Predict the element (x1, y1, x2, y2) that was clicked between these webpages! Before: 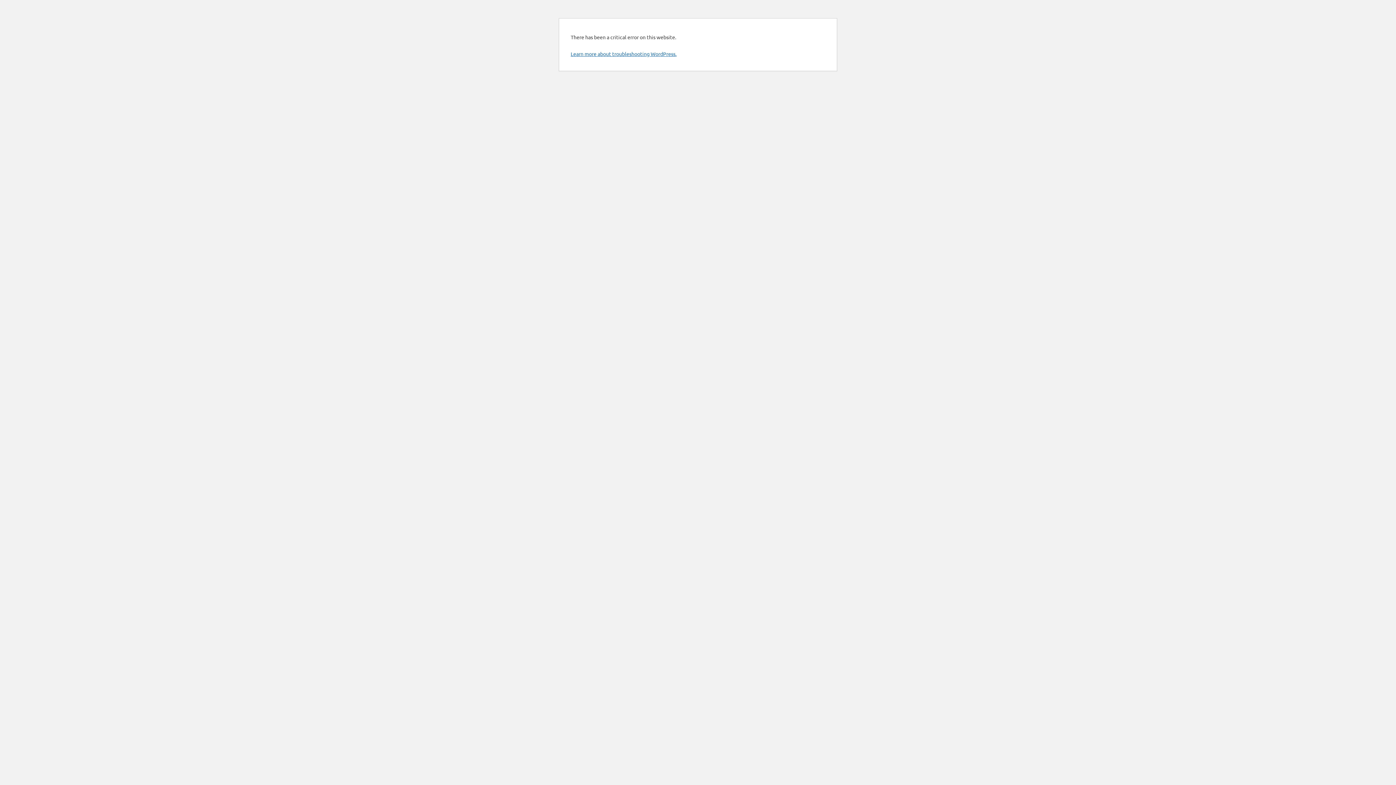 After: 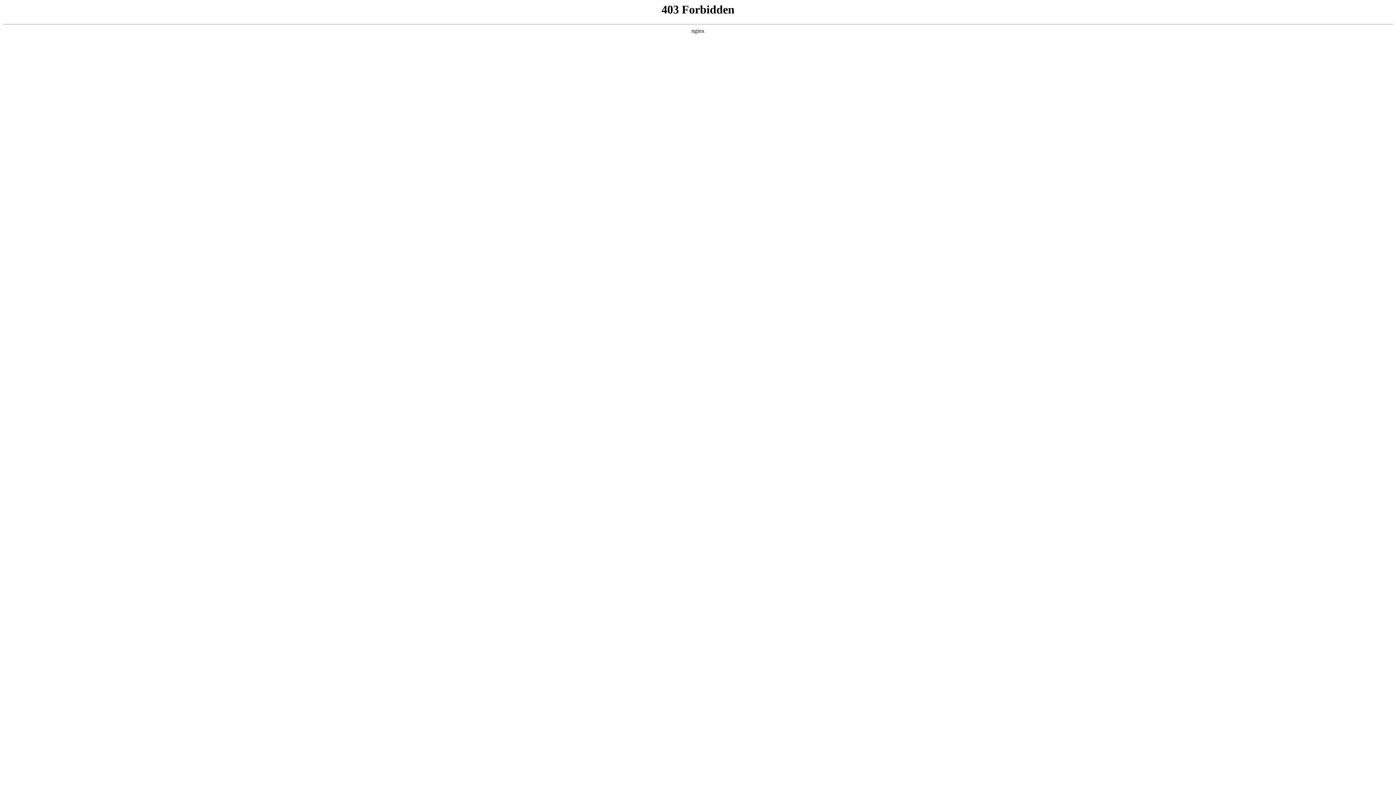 Action: bbox: (570, 50, 676, 57) label: Learn more about troubleshooting WordPress.